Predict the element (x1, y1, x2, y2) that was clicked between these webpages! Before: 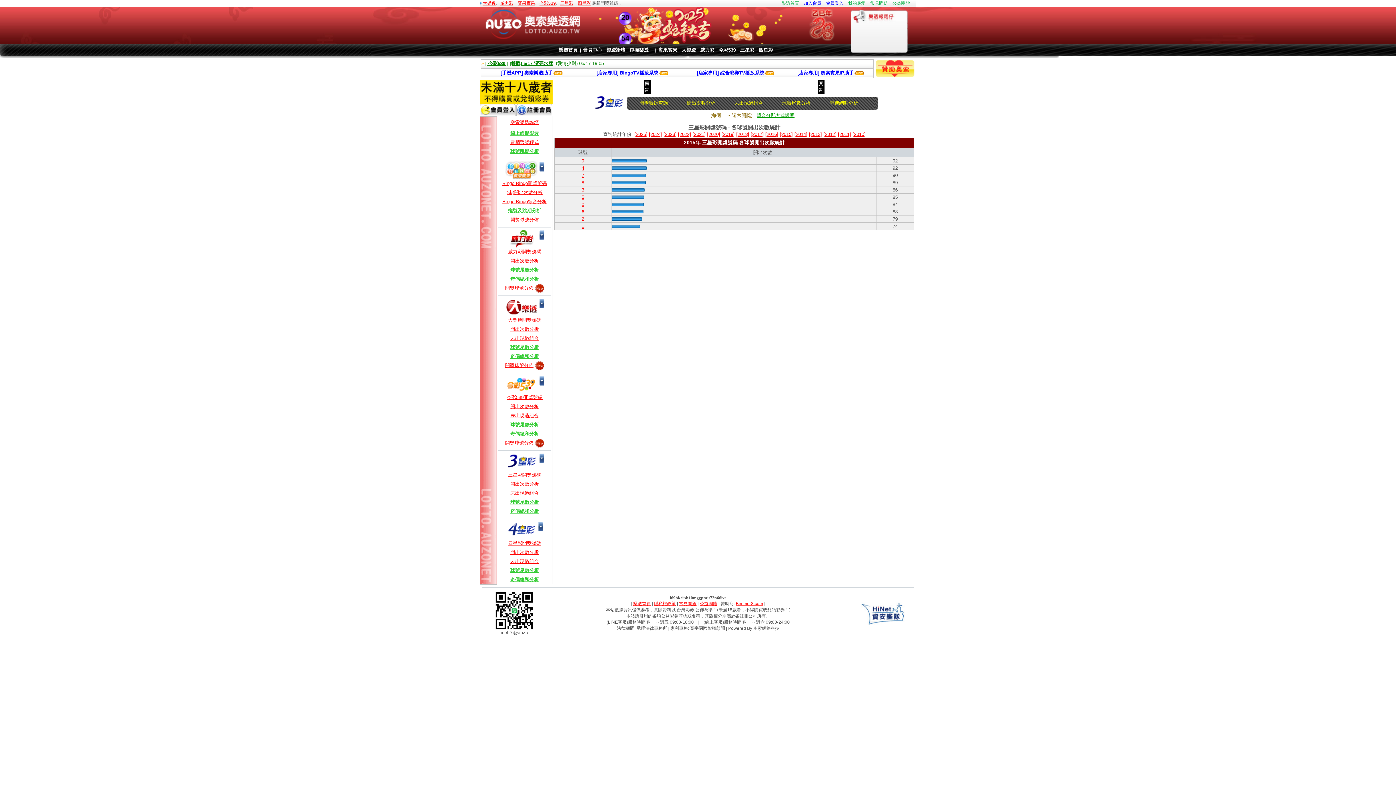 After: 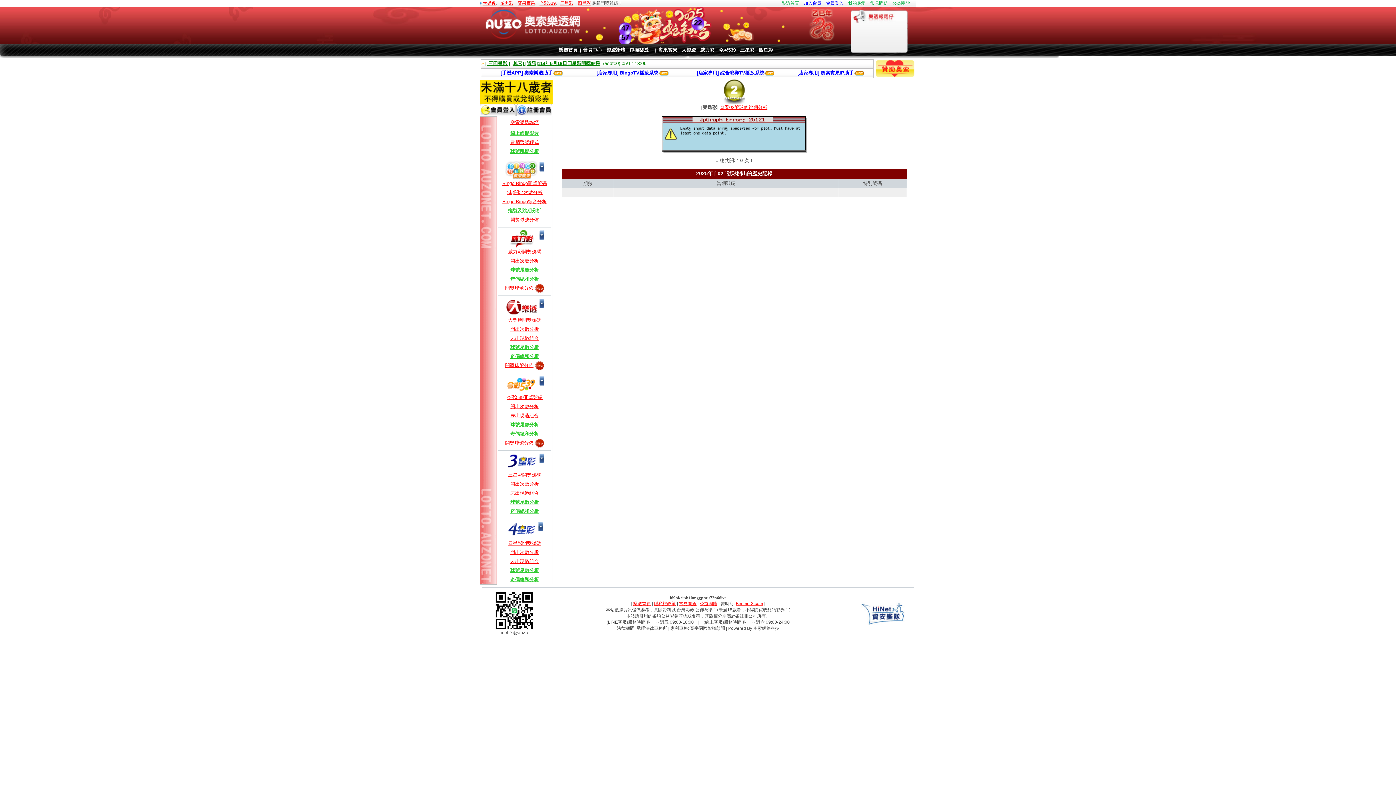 Action: bbox: (581, 216, 584, 221) label: 2